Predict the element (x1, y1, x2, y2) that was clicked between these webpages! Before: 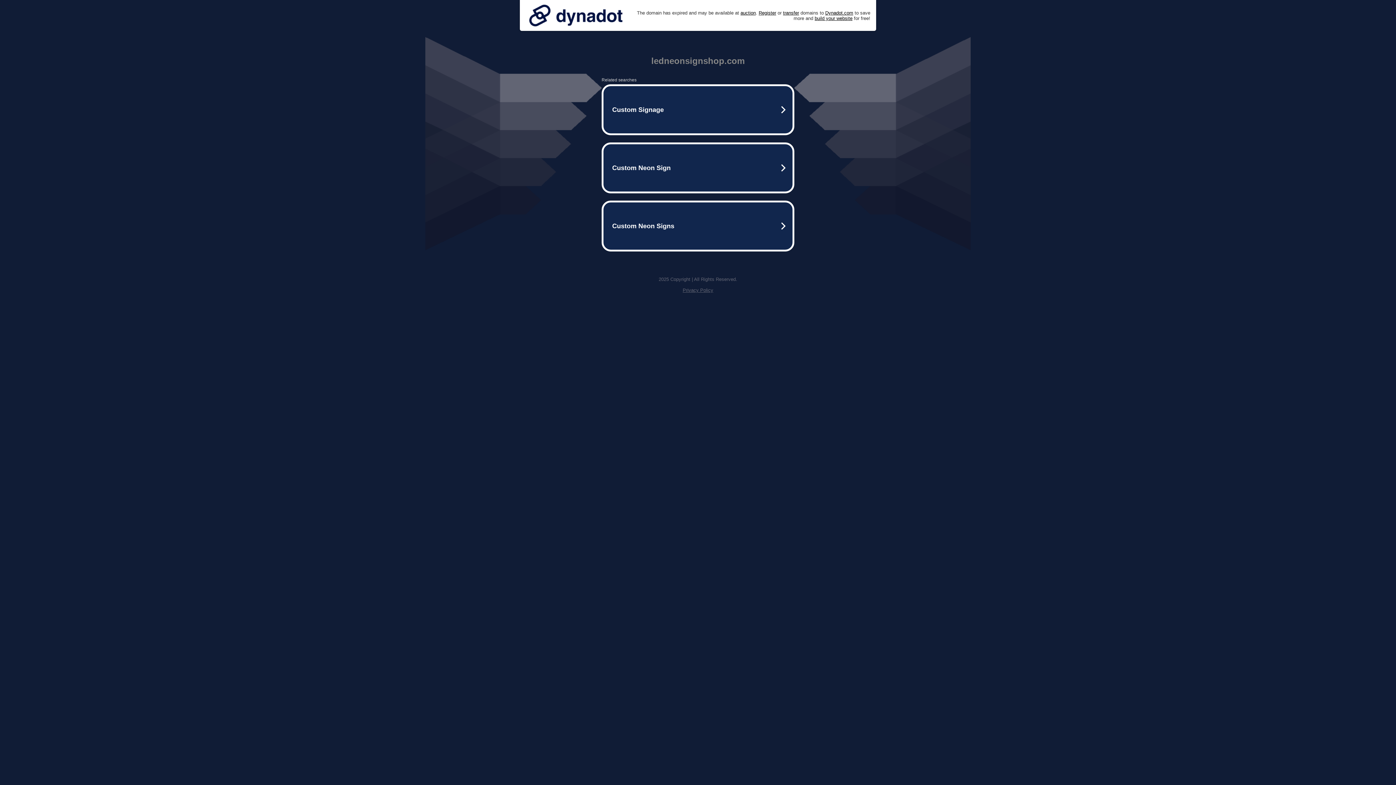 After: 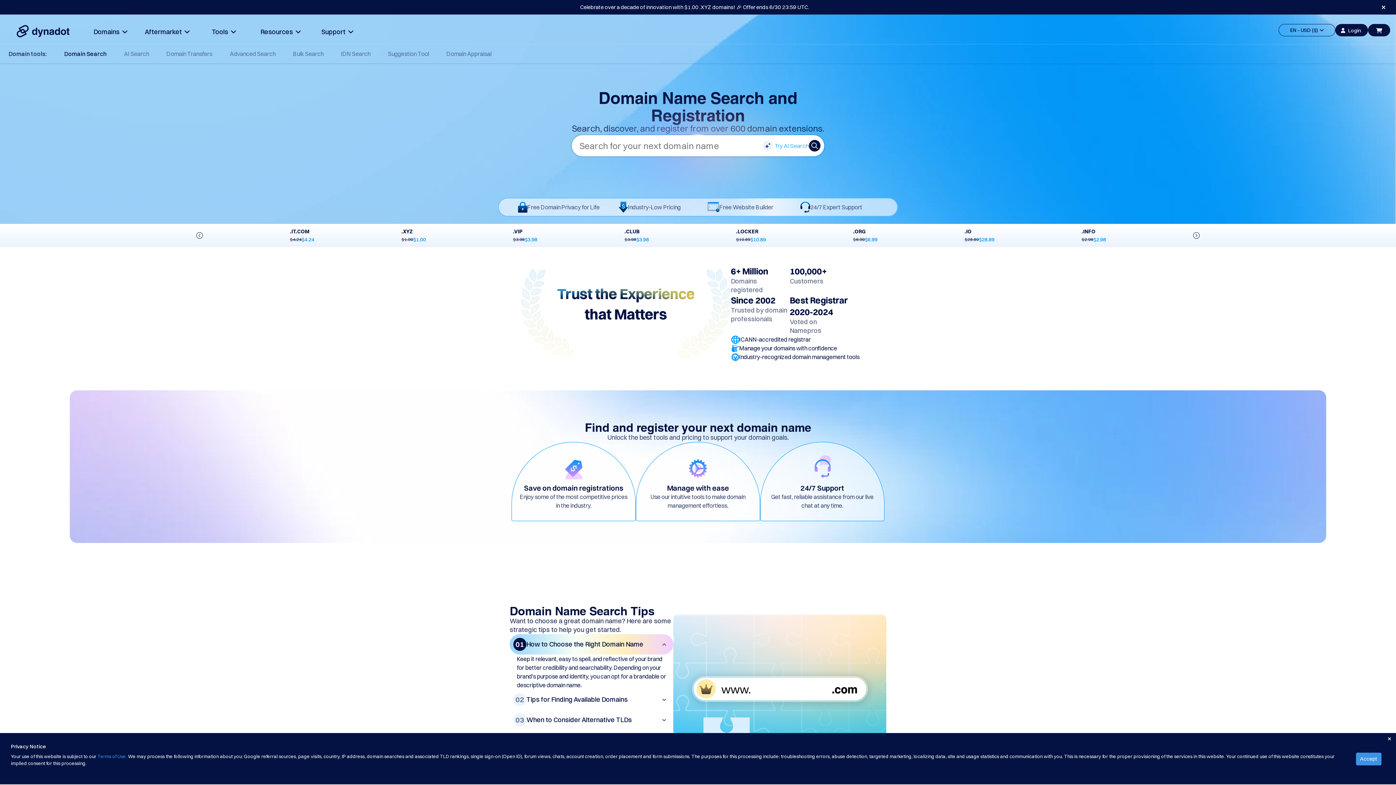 Action: bbox: (758, 10, 776, 15) label: Register